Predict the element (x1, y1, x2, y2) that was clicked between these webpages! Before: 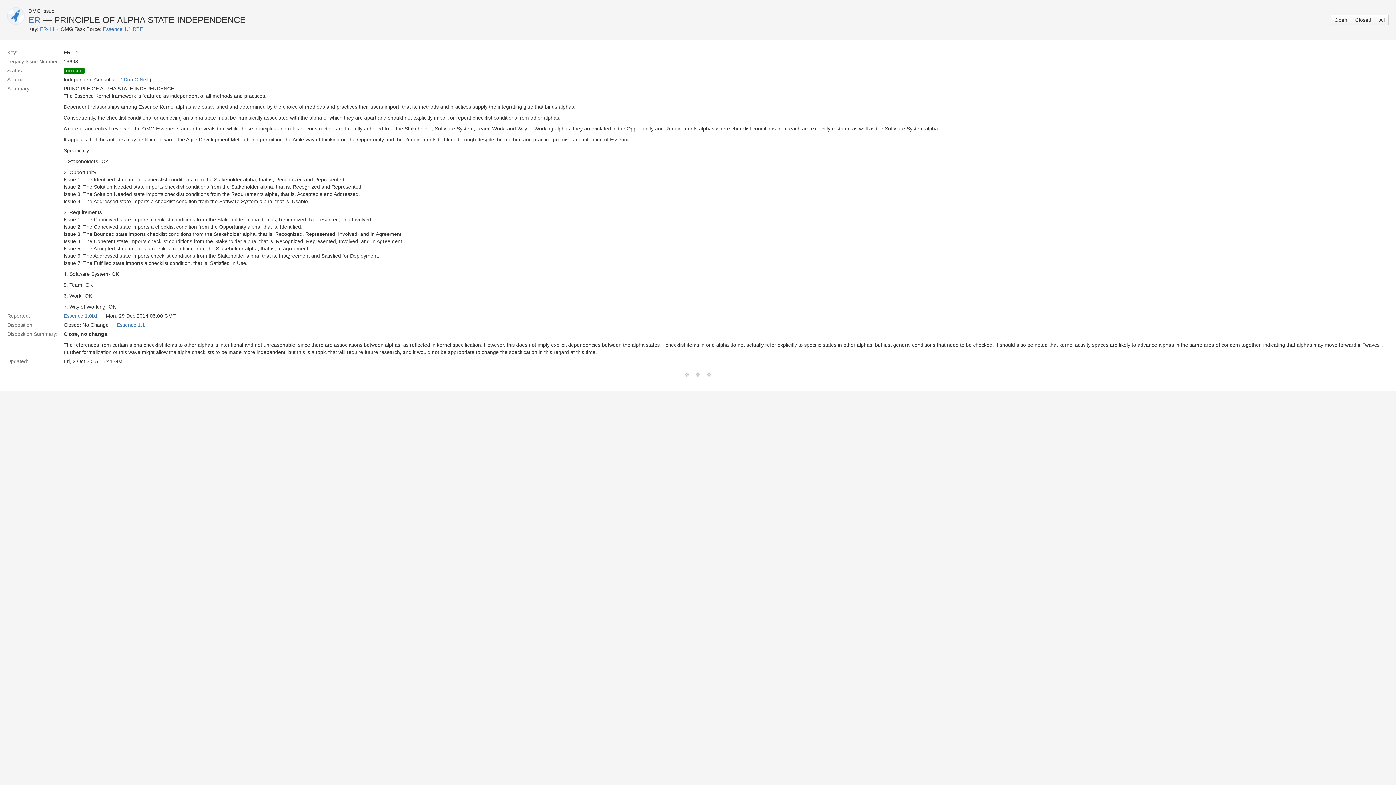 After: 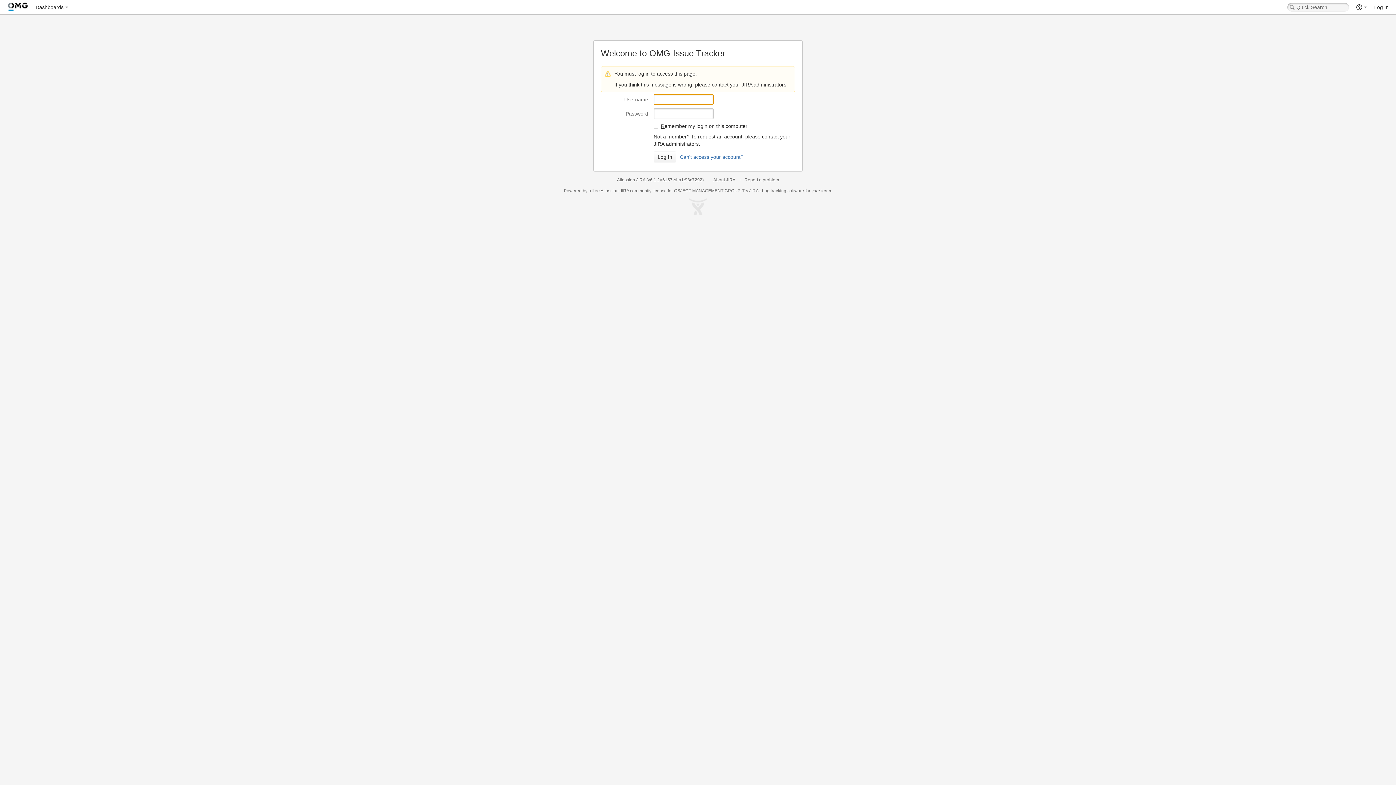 Action: label: ER-14 bbox: (40, 26, 54, 32)